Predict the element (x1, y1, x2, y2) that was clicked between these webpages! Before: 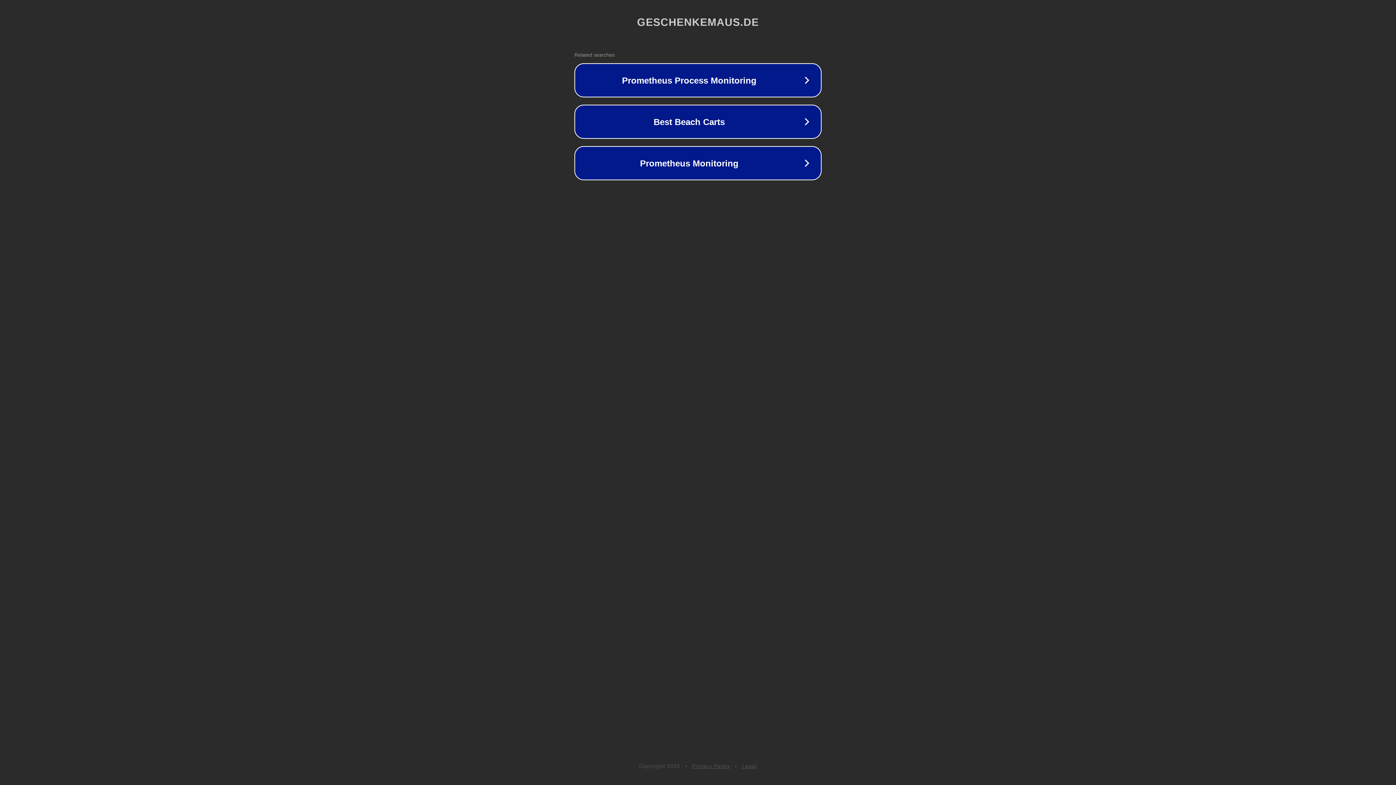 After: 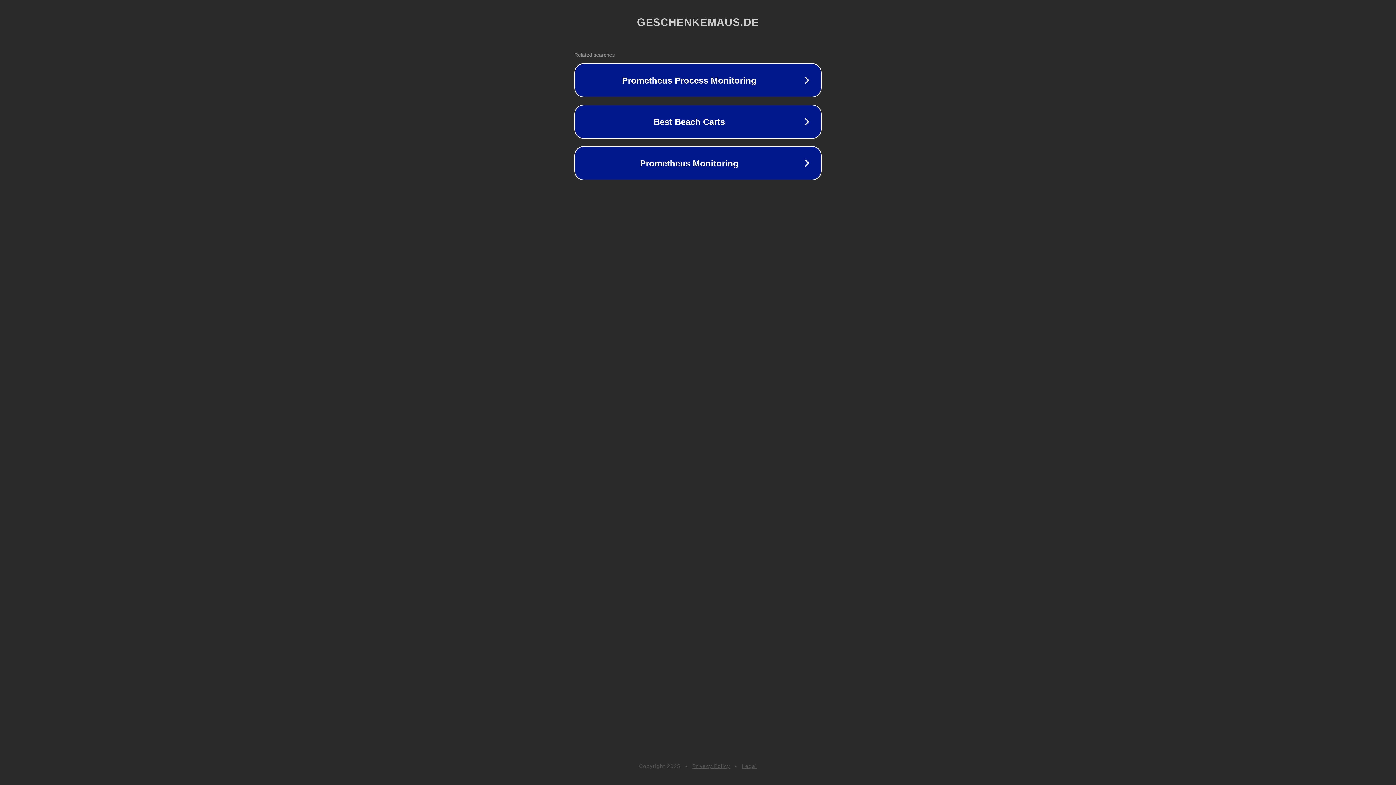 Action: label: Legal bbox: (742, 763, 757, 769)